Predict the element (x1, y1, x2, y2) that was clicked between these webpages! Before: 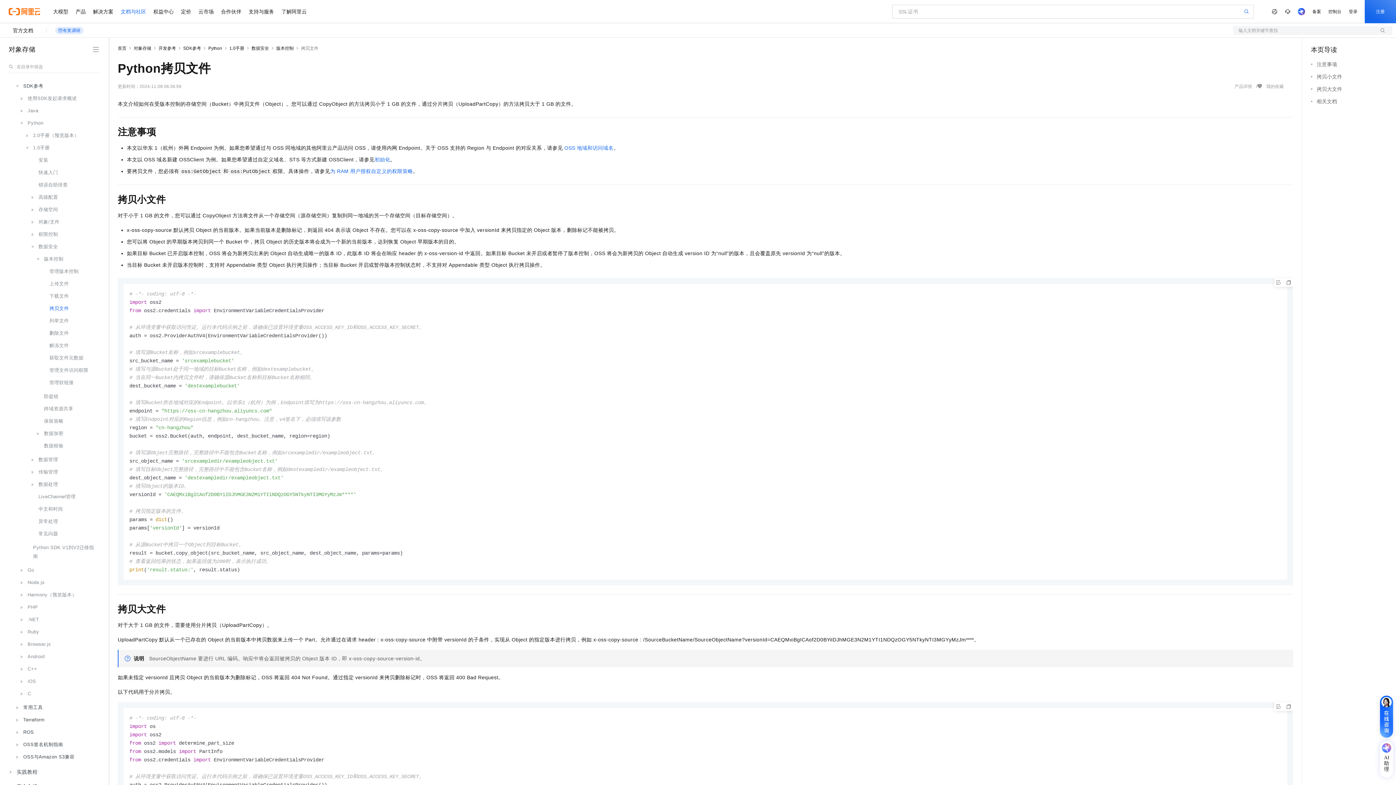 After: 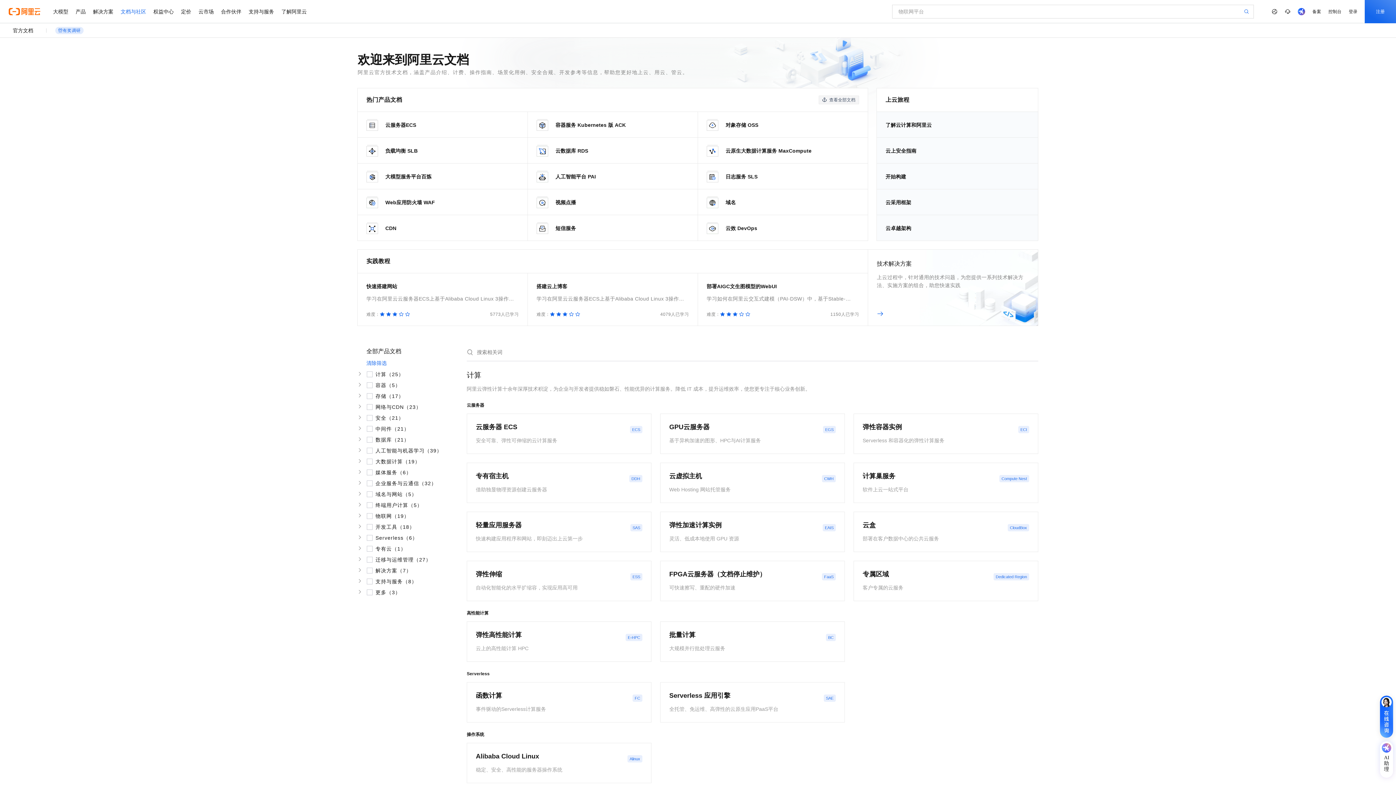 Action: bbox: (117, 45, 126, 50) label: 首页